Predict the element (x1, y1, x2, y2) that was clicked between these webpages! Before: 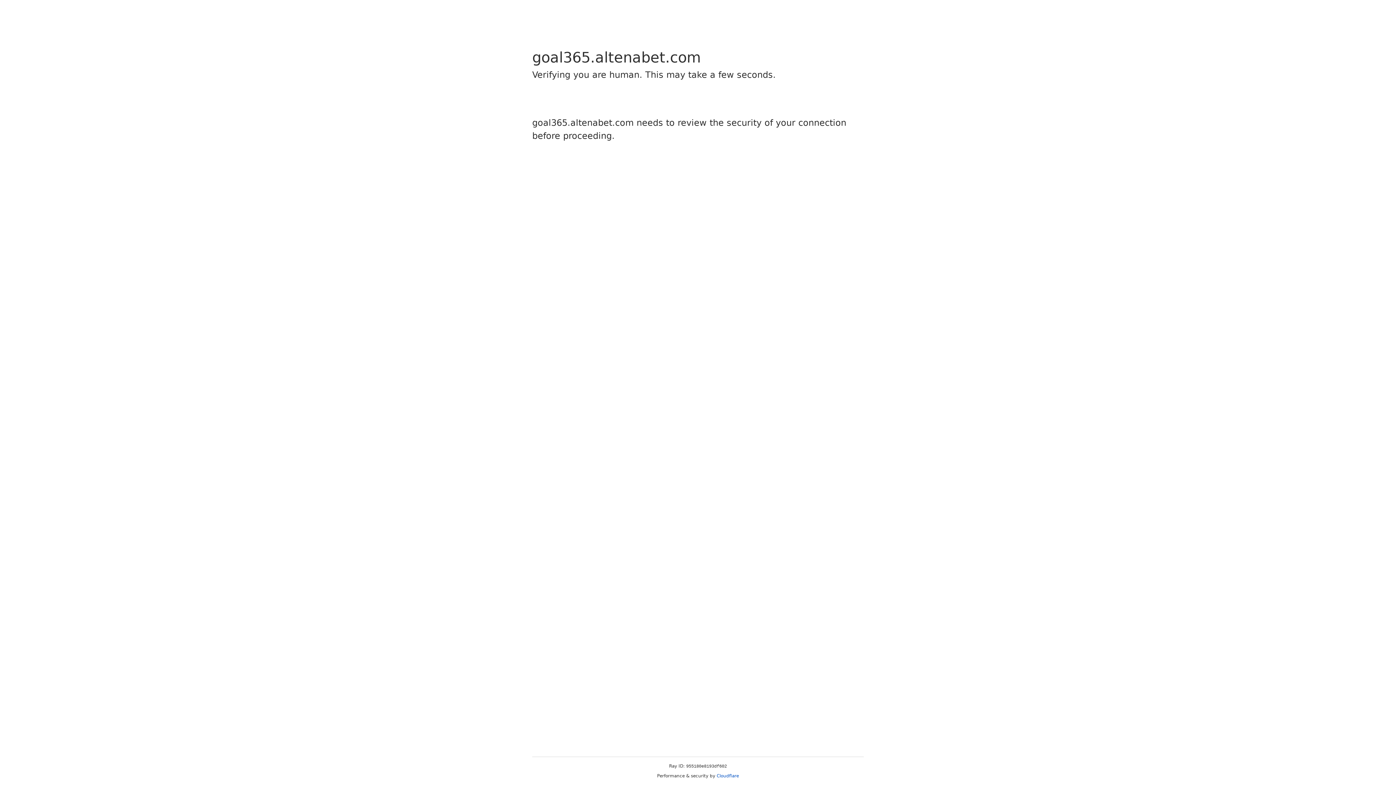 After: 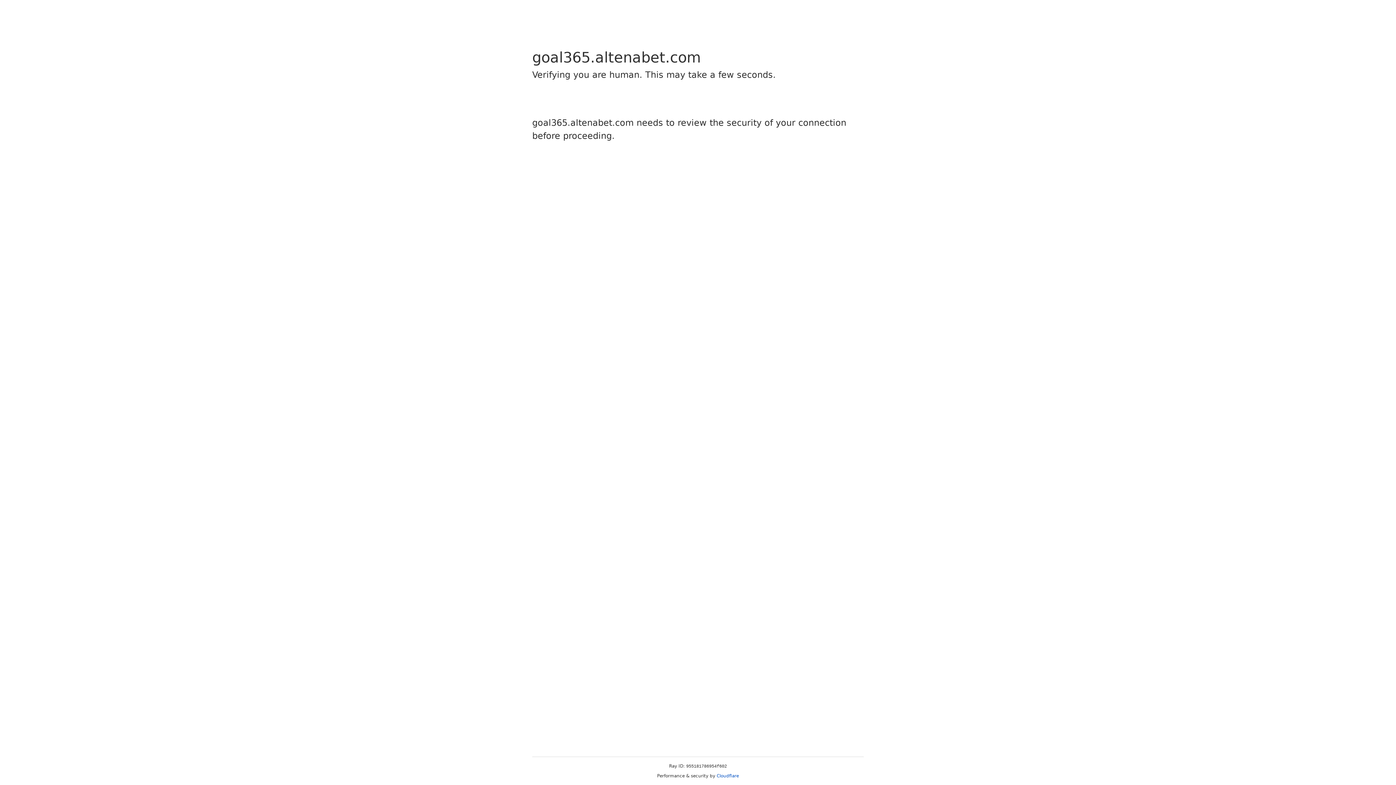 Action: bbox: (716, 773, 739, 778) label: Cloudflare